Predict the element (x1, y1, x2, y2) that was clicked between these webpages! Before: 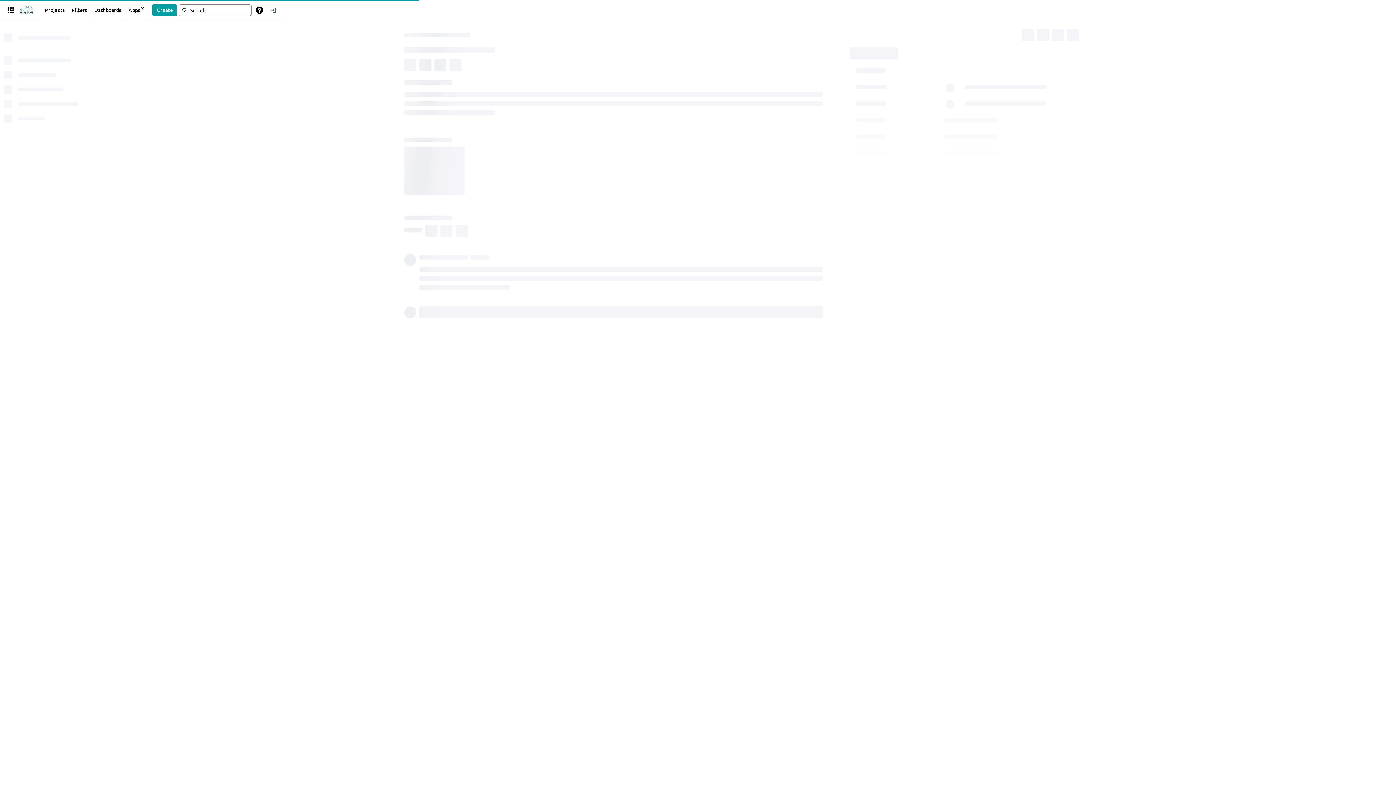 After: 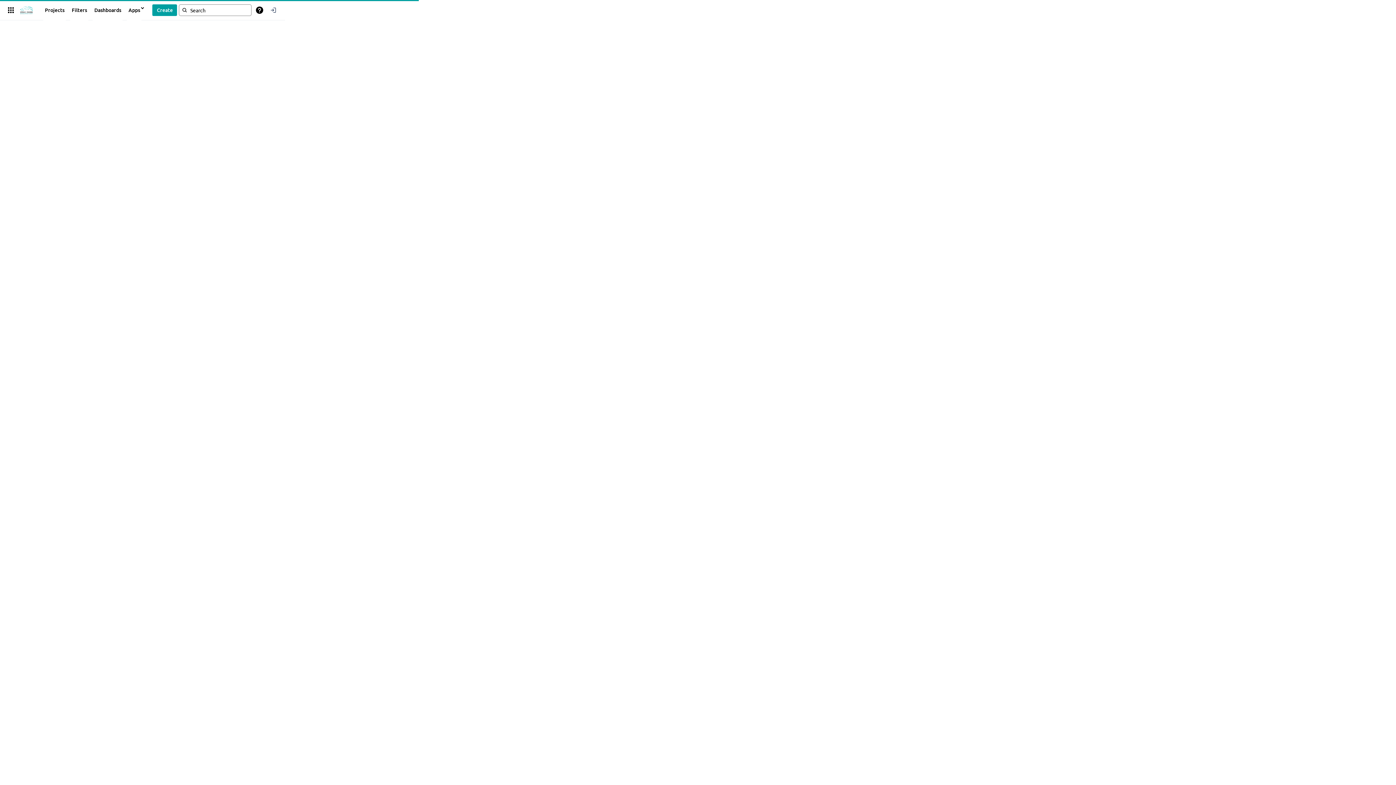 Action: bbox: (17, 3, 35, 16)